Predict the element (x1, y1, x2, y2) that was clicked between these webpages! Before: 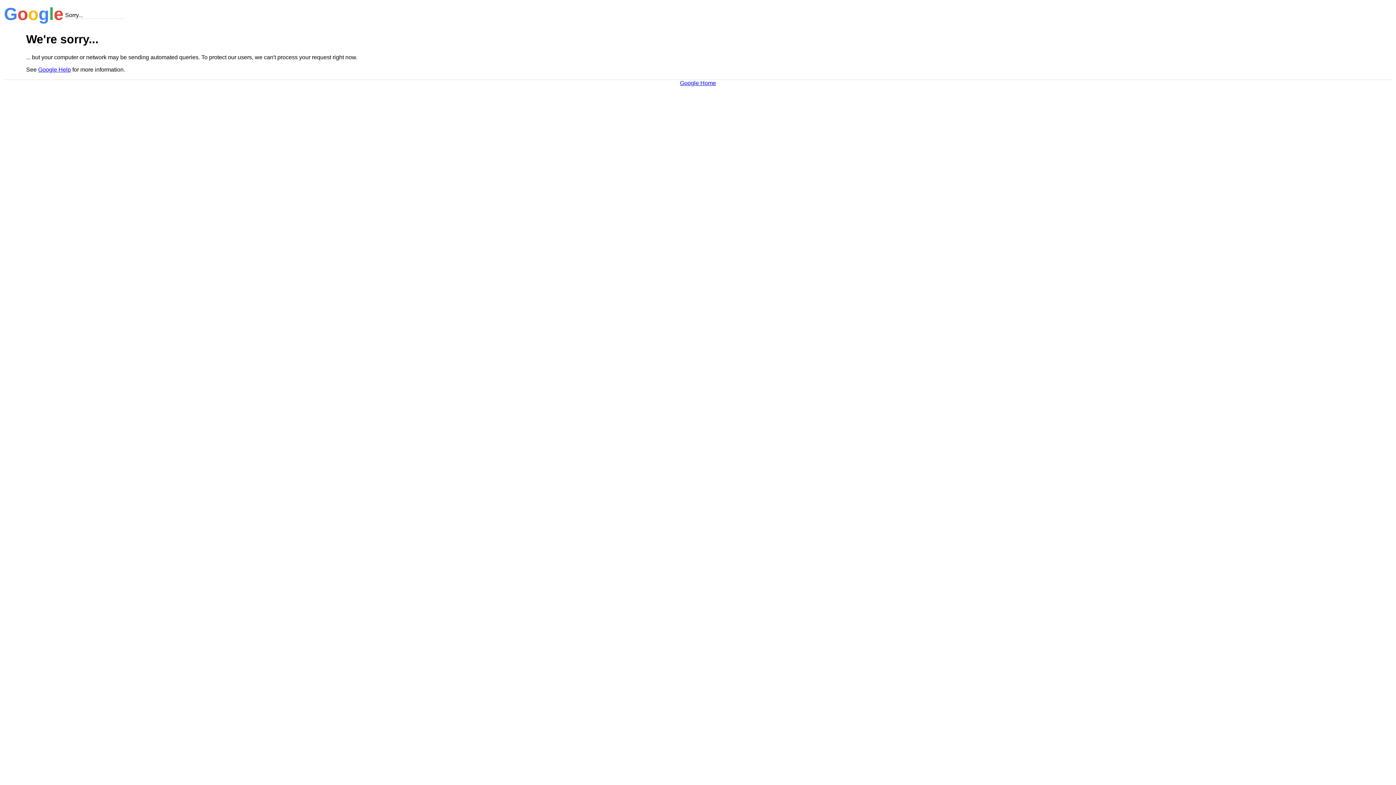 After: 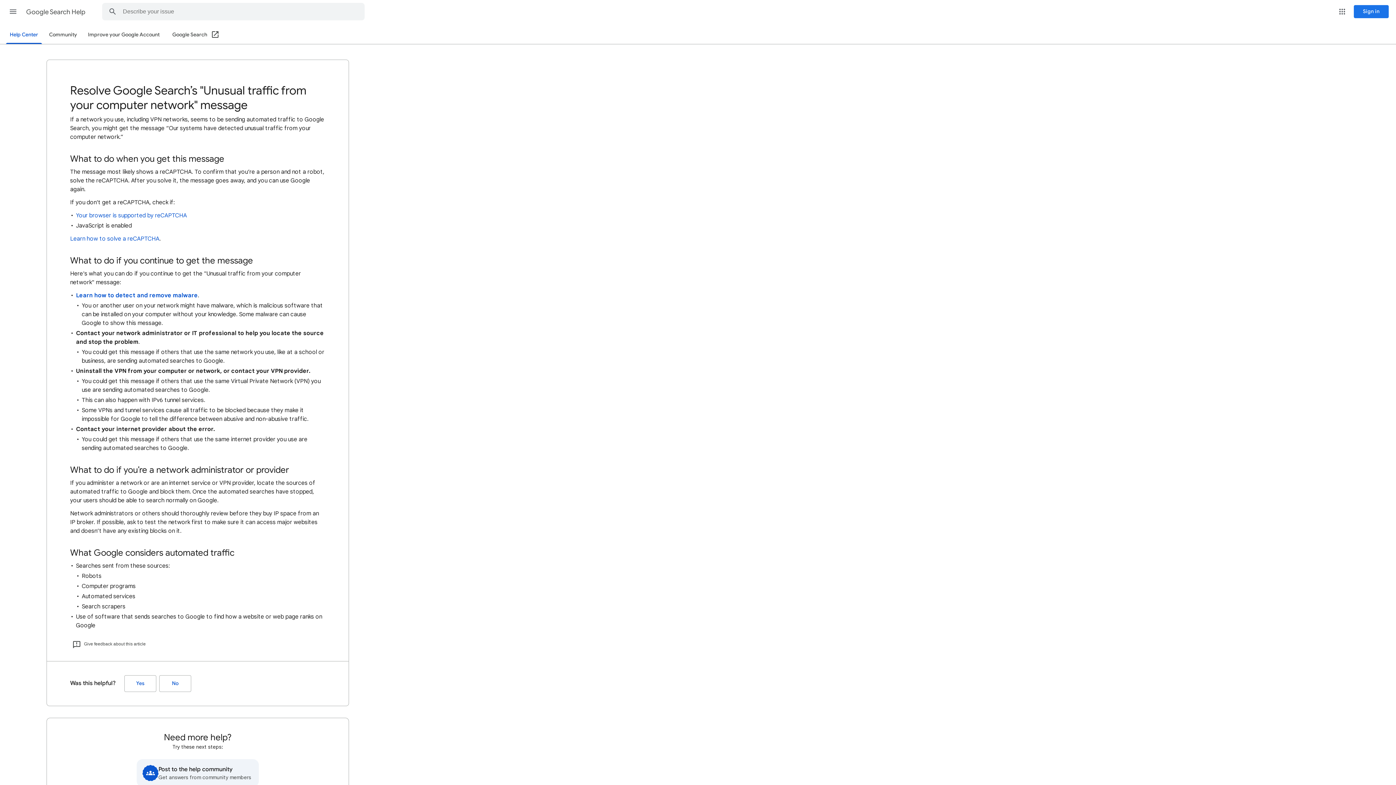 Action: bbox: (38, 66, 70, 72) label: Google Help